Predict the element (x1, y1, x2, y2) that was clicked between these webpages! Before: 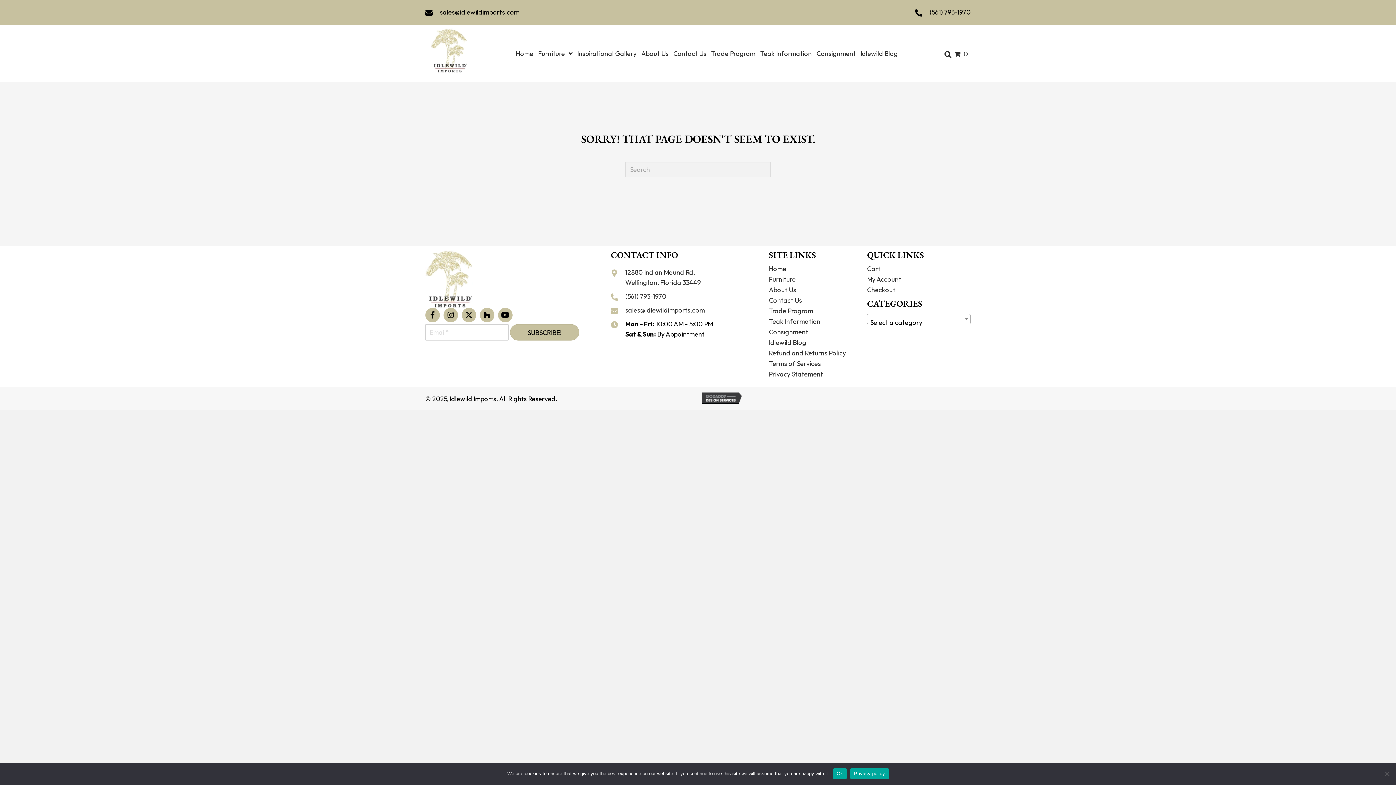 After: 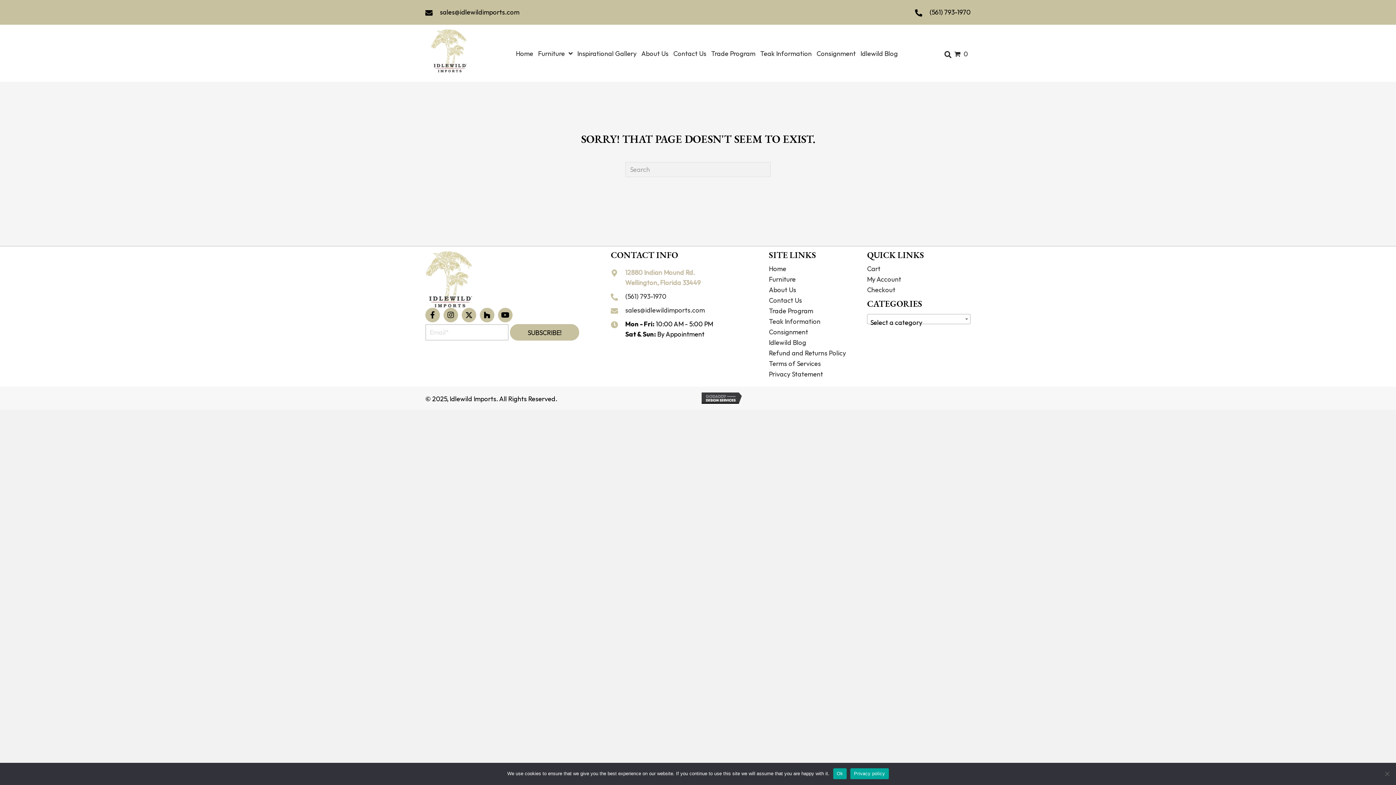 Action: bbox: (625, 267, 701, 288) label: 12880 Indian Mound Rd.
Wellington, Florida 33449